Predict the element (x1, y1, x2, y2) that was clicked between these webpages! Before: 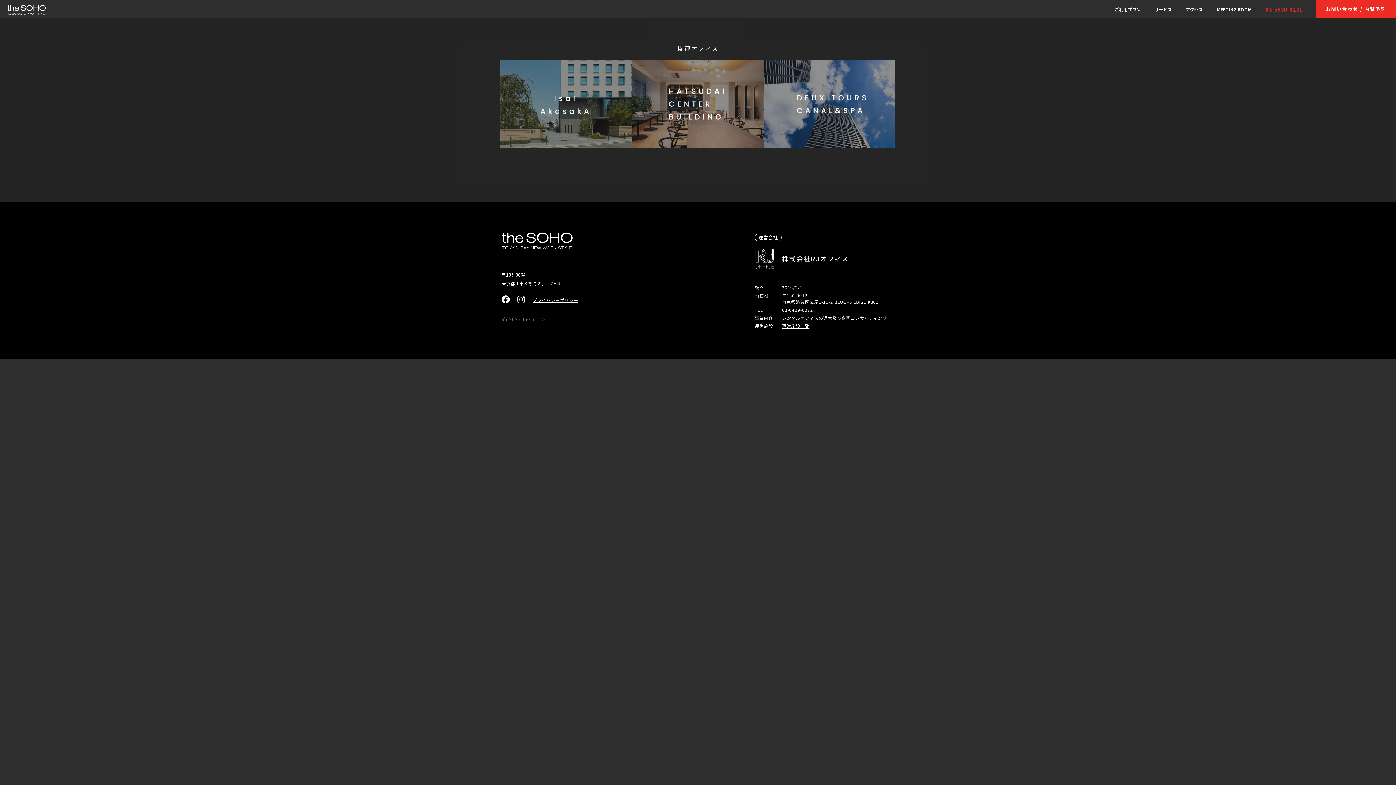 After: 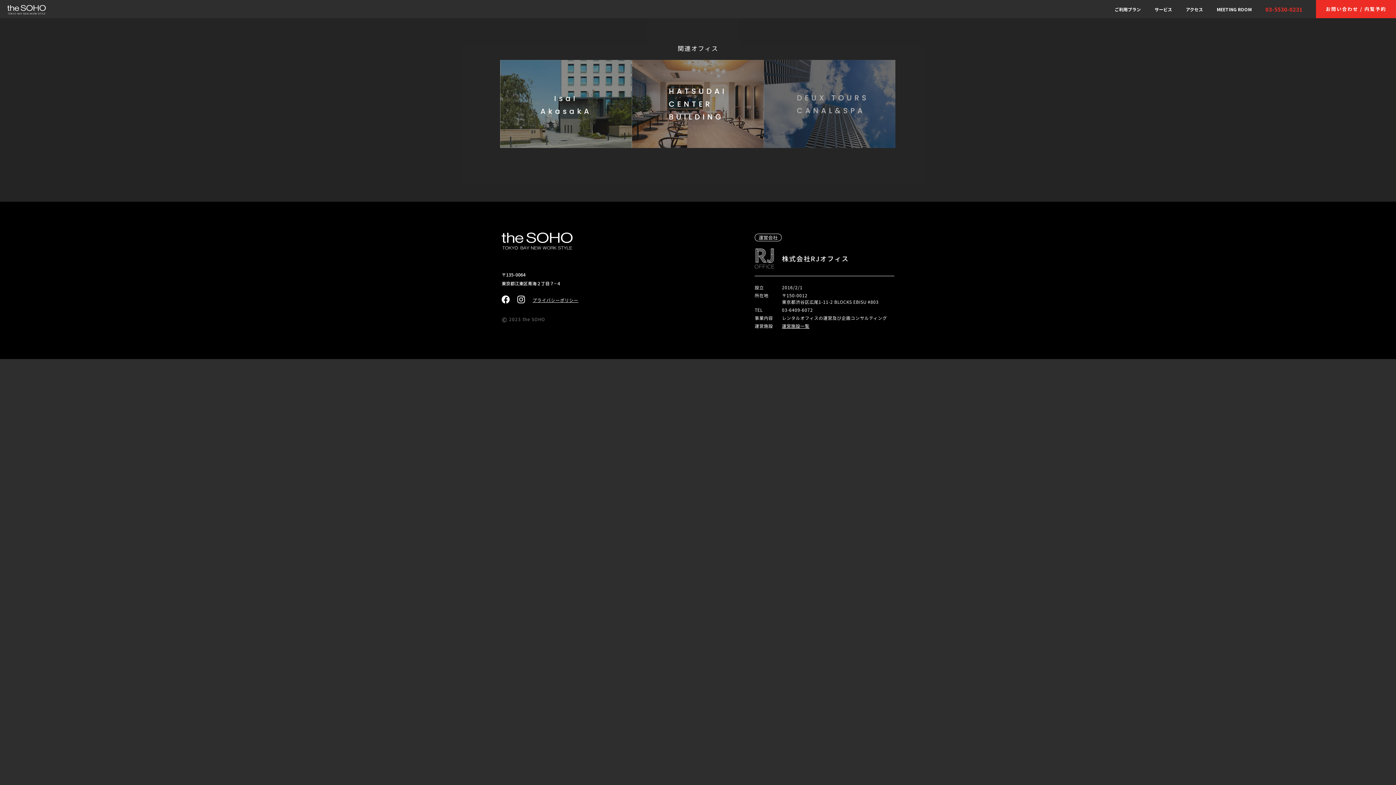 Action: bbox: (763, 98, 895, 107)